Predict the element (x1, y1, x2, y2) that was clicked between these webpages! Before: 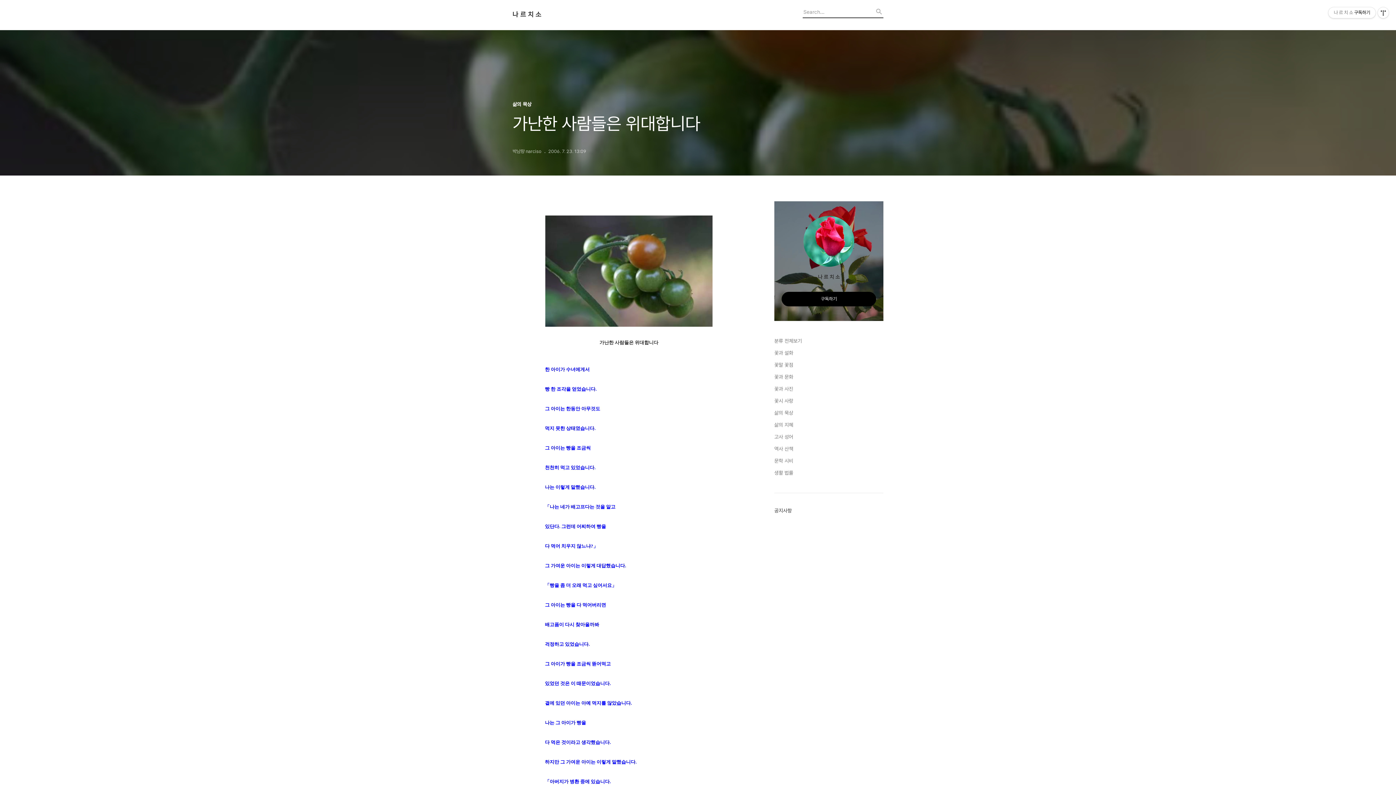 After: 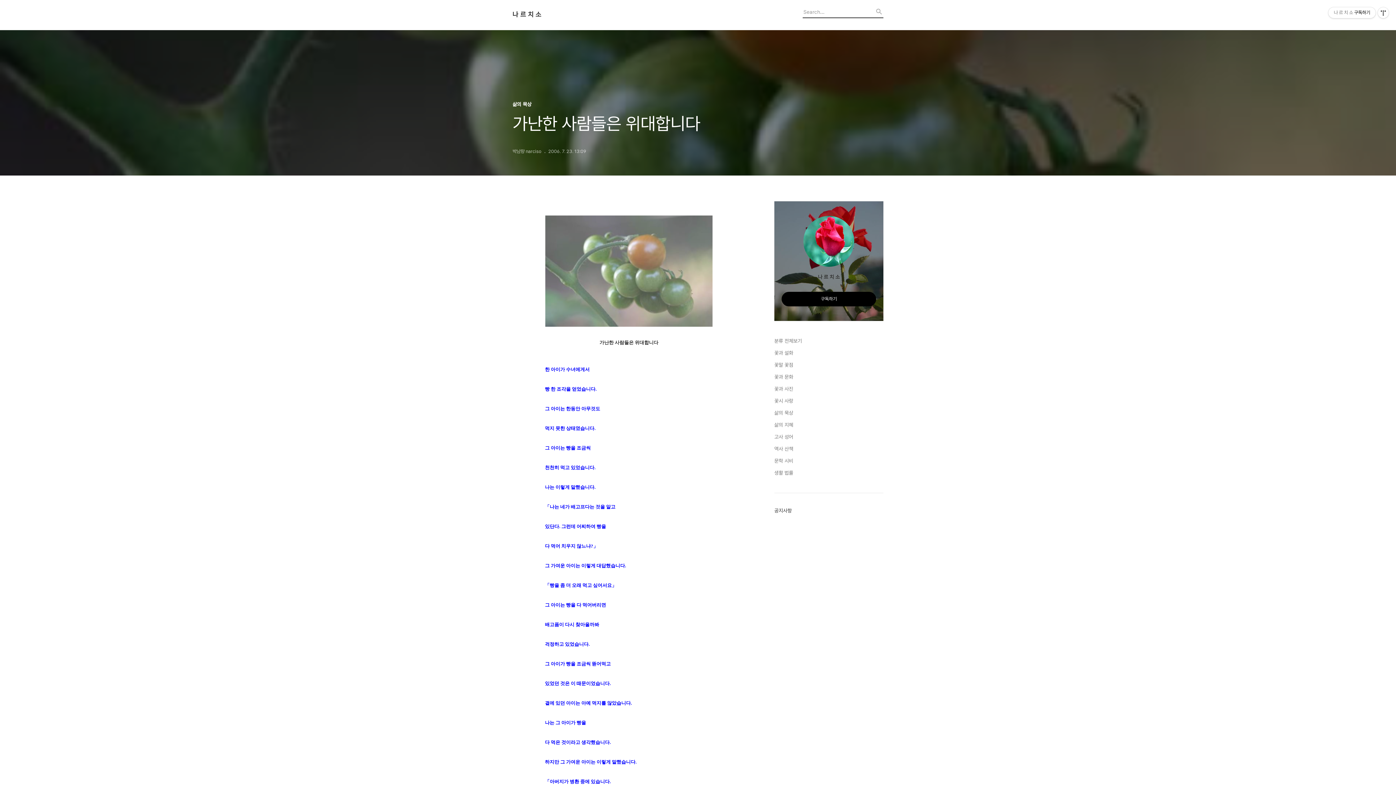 Action: bbox: (545, 215, 712, 329)